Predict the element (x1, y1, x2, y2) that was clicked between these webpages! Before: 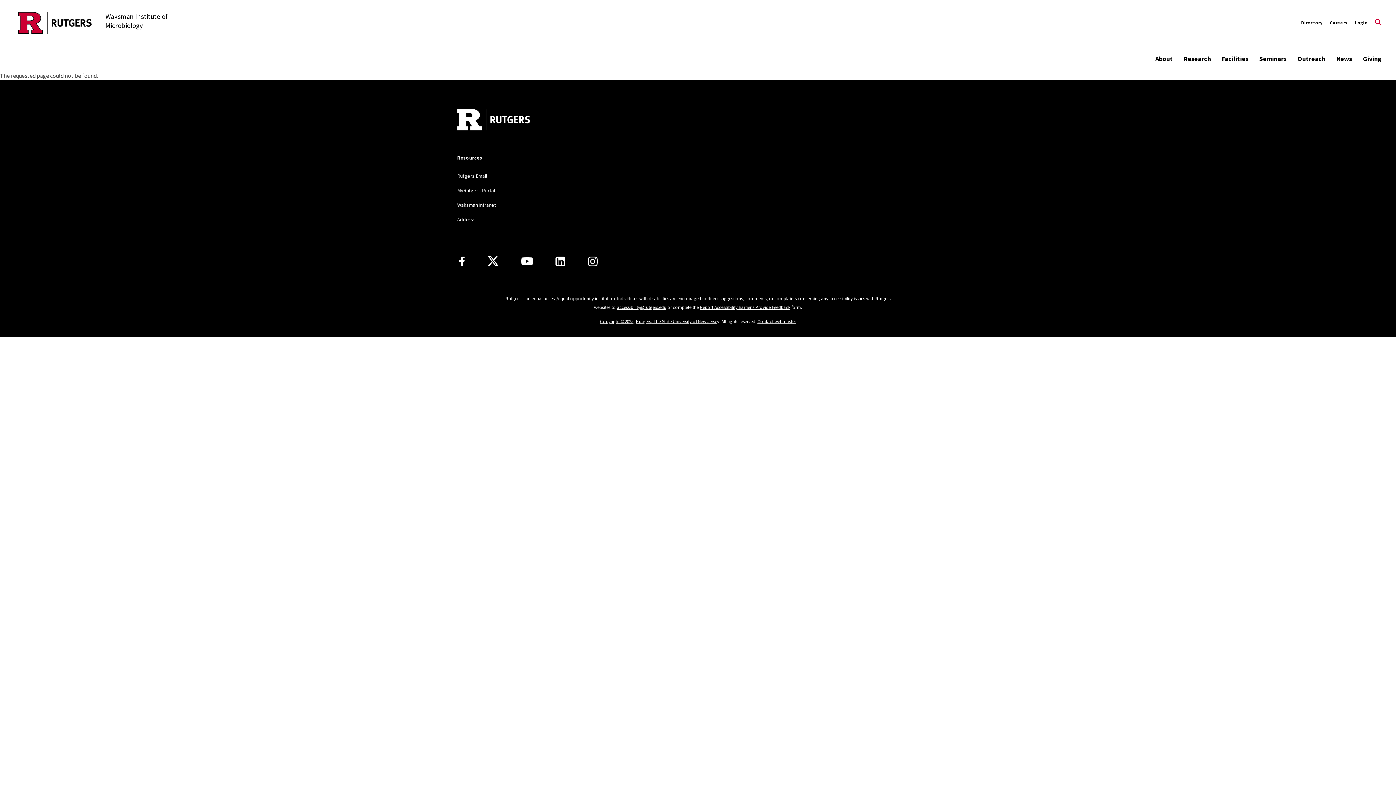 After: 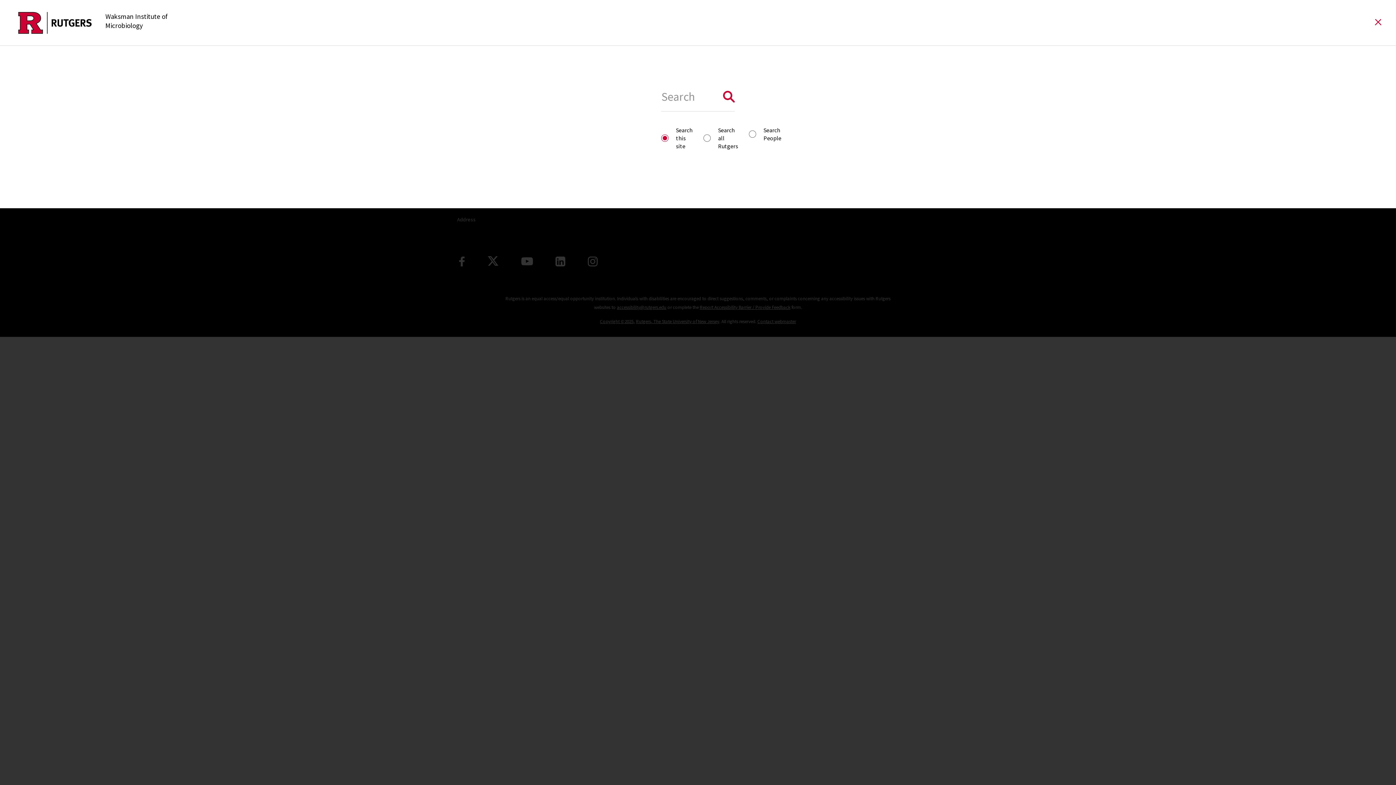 Action: label: Open Search bbox: (1375, 13, 1381, 31)